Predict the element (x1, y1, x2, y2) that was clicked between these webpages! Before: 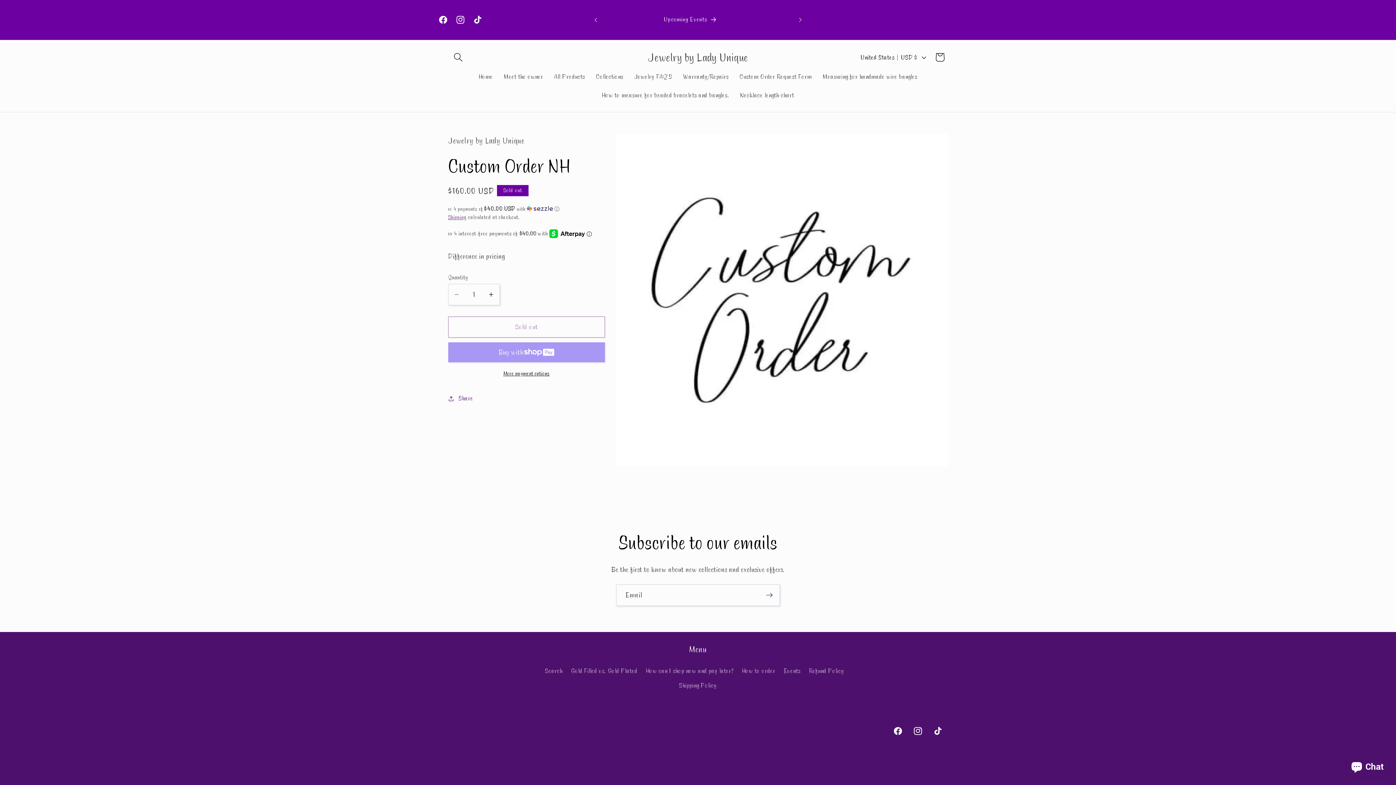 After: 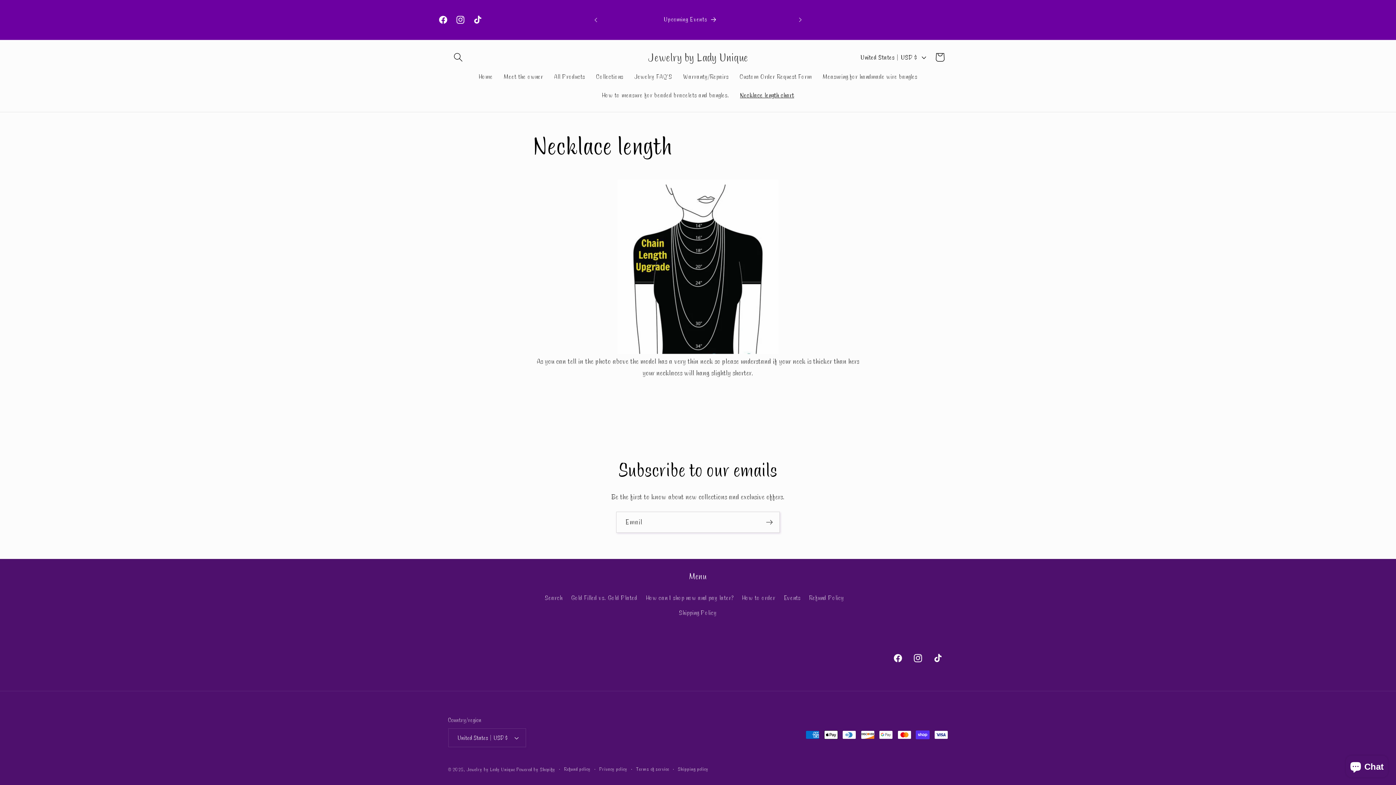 Action: label: Necklace length chart bbox: (734, 85, 799, 104)